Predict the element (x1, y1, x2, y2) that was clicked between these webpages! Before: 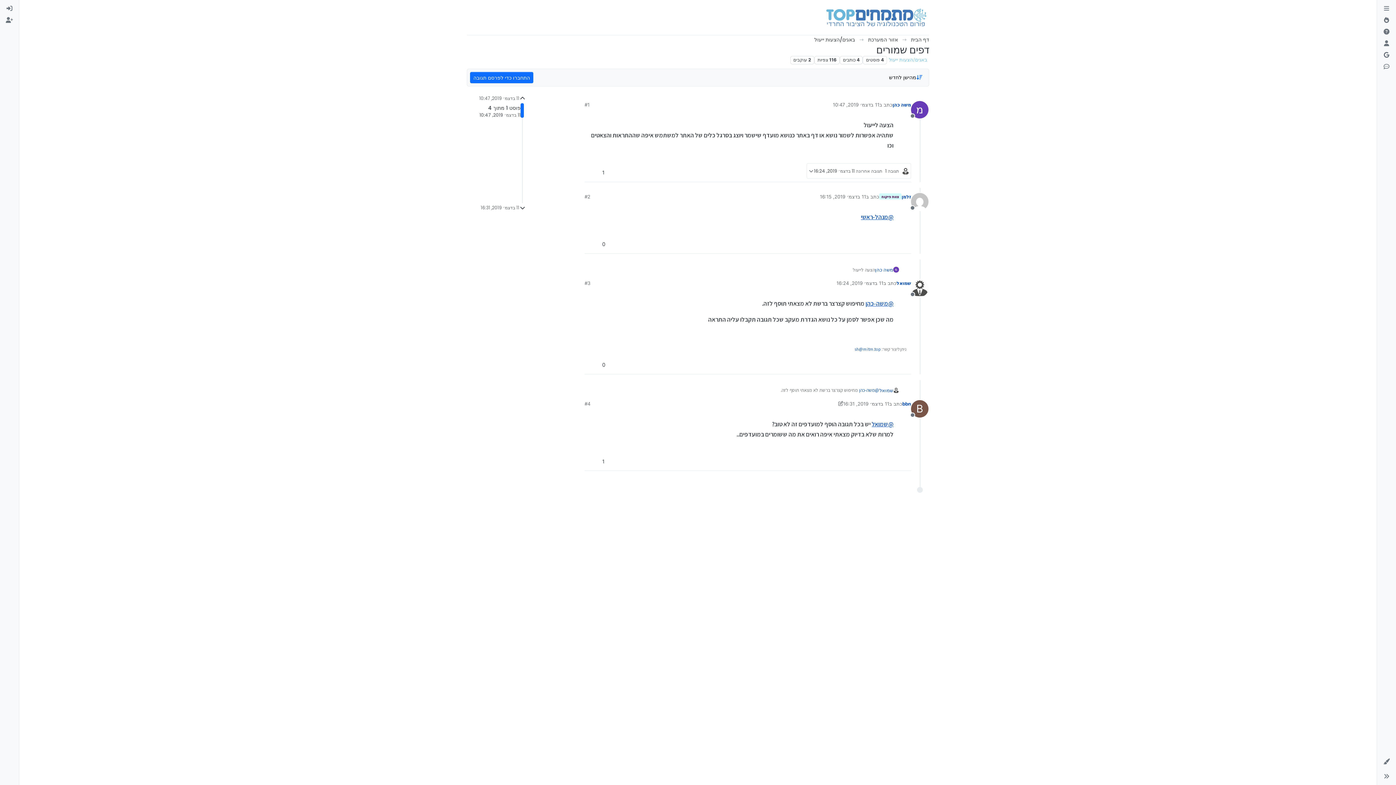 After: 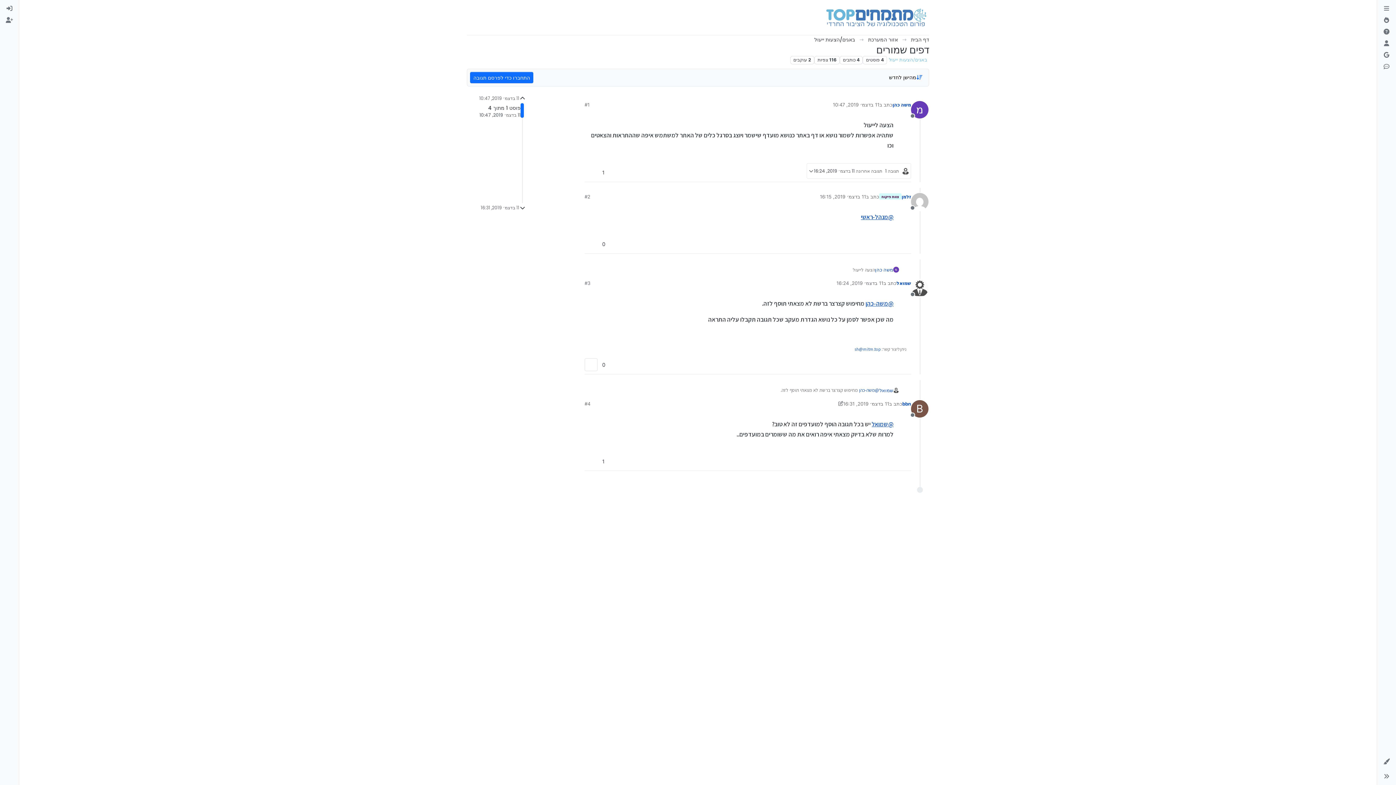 Action: bbox: (584, 358, 597, 371)